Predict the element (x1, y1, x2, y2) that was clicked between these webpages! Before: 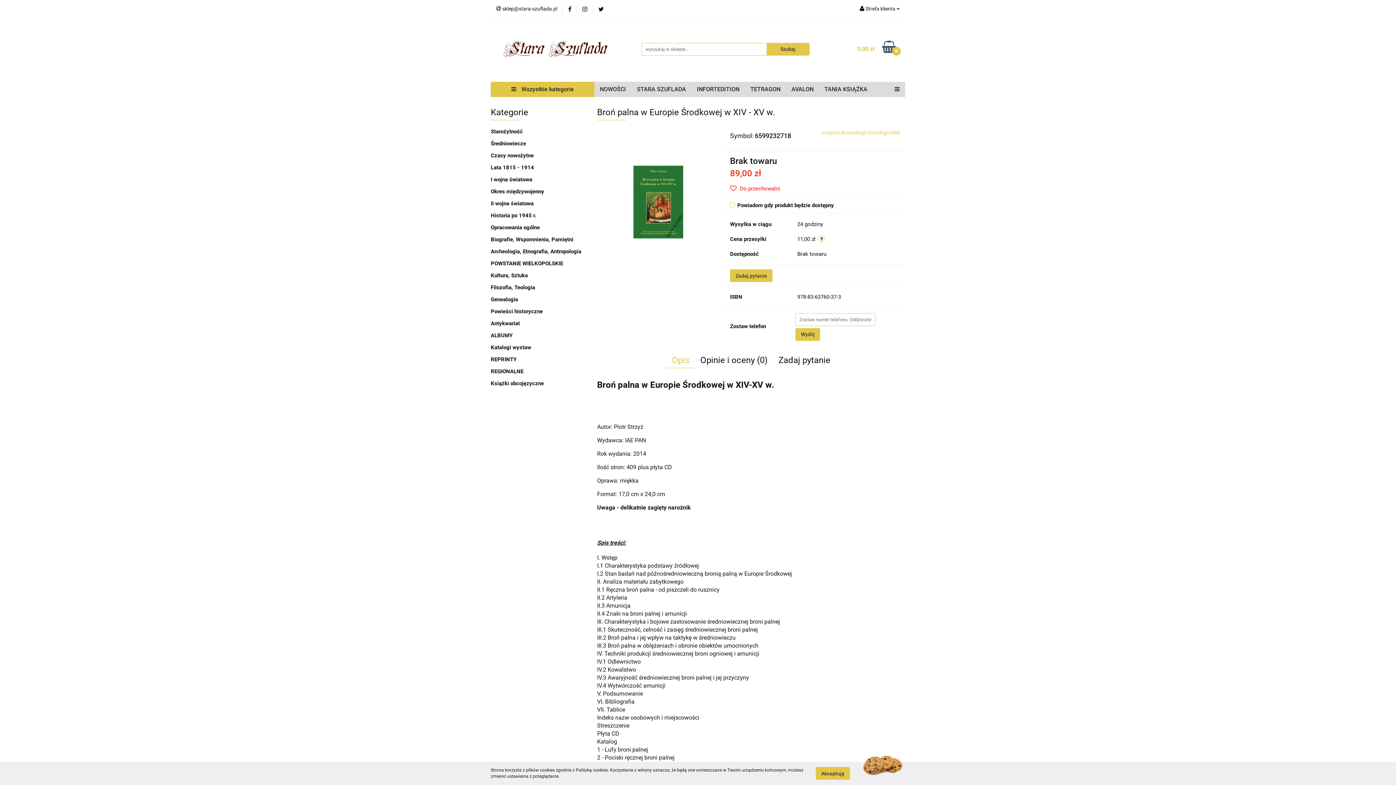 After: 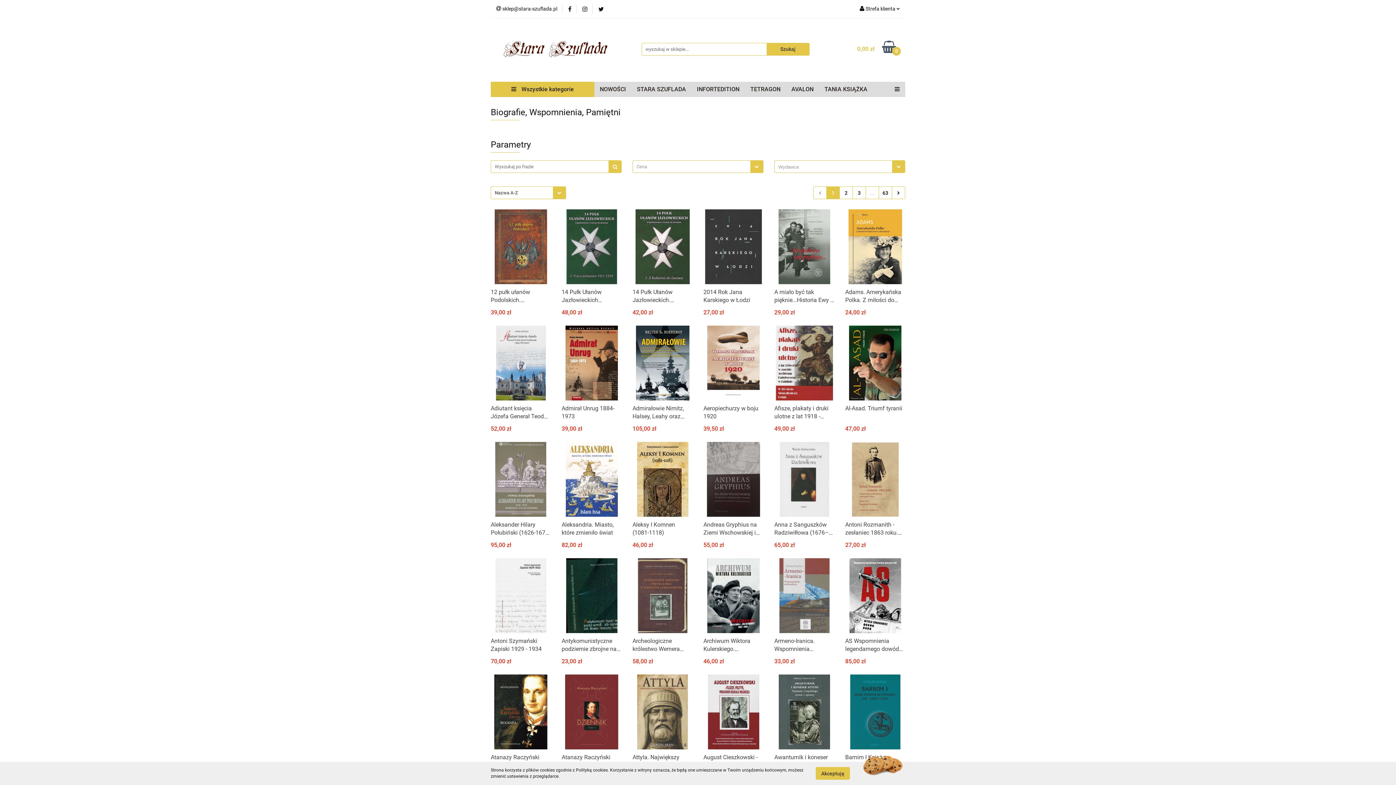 Action: bbox: (490, 236, 573, 242) label: Biografie, Wspomnienia, Pamiętni